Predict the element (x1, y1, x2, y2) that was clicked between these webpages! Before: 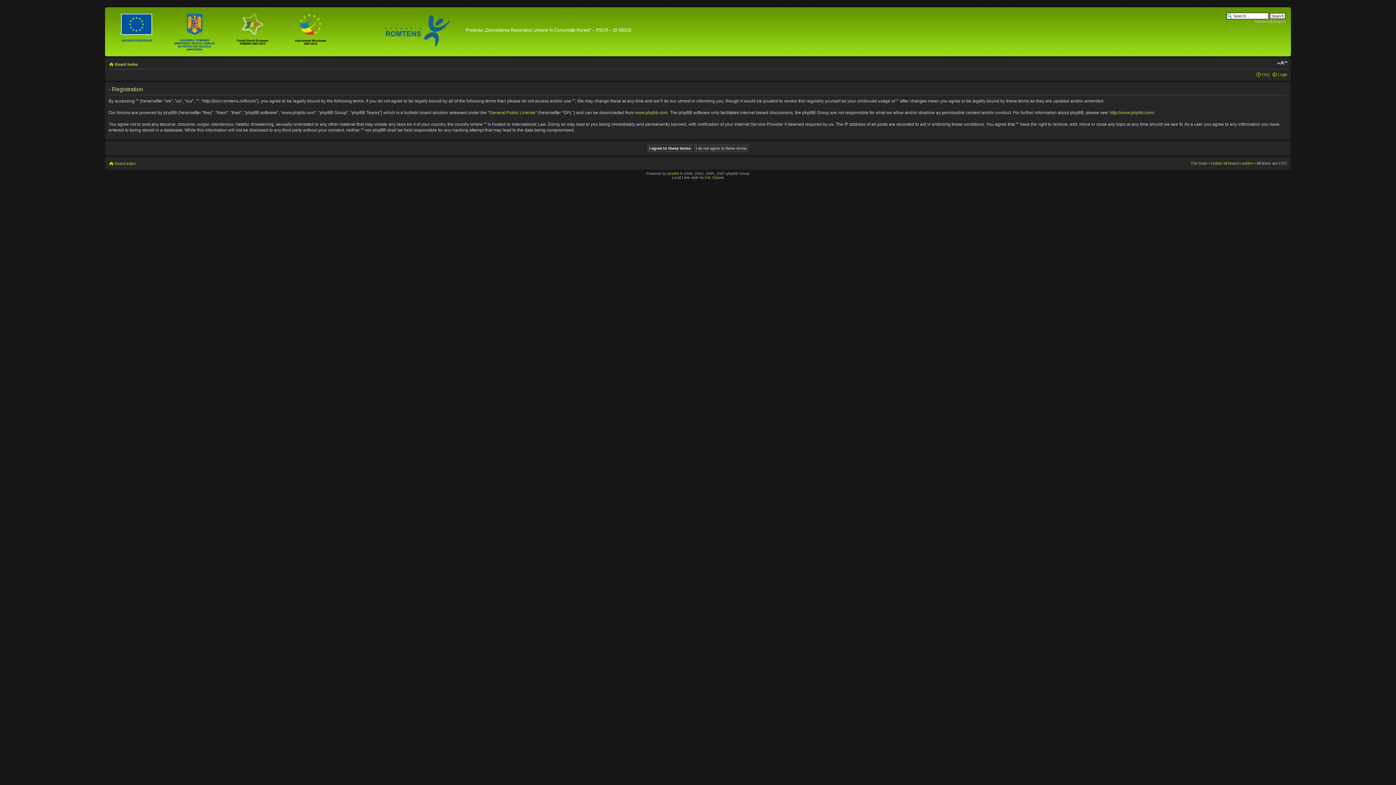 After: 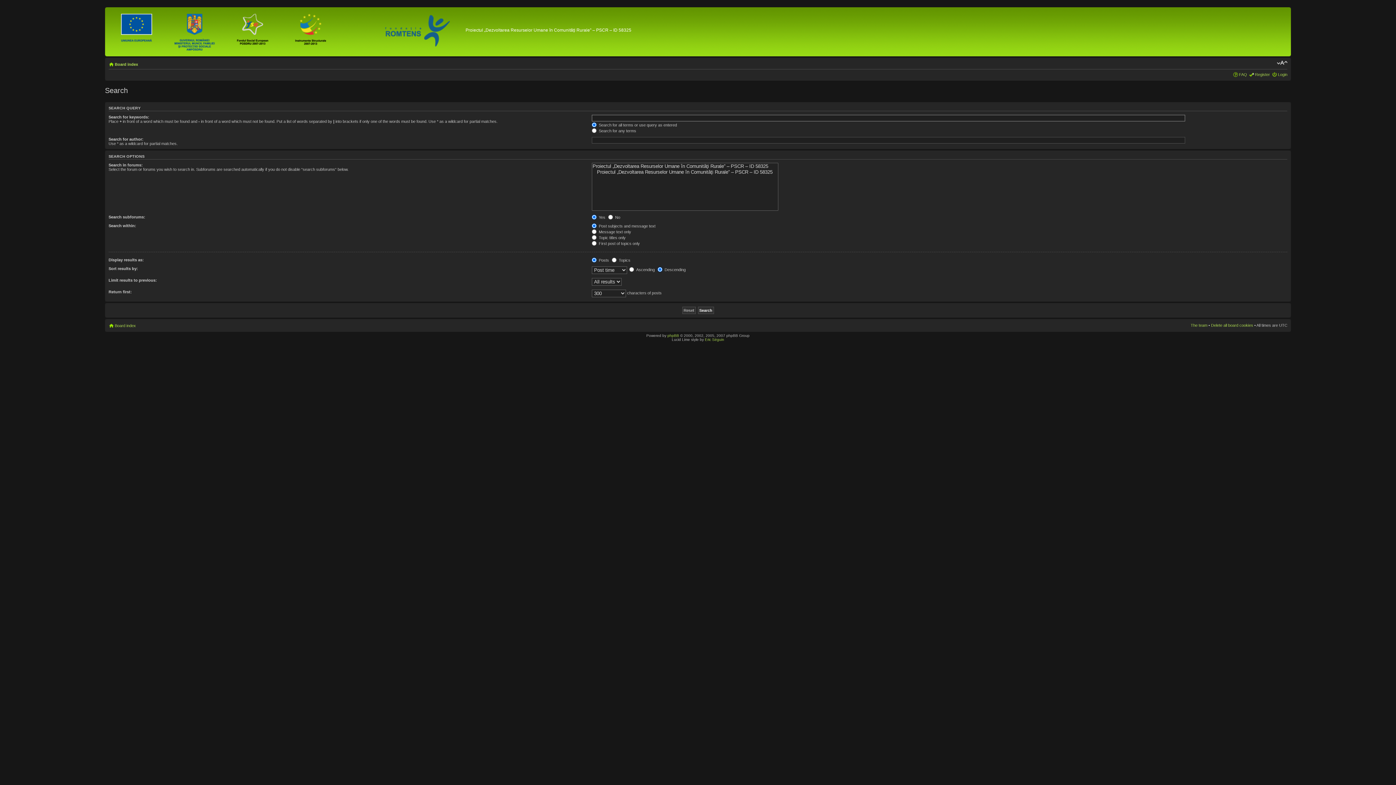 Action: label: Advanced search bbox: (1254, 19, 1285, 23)